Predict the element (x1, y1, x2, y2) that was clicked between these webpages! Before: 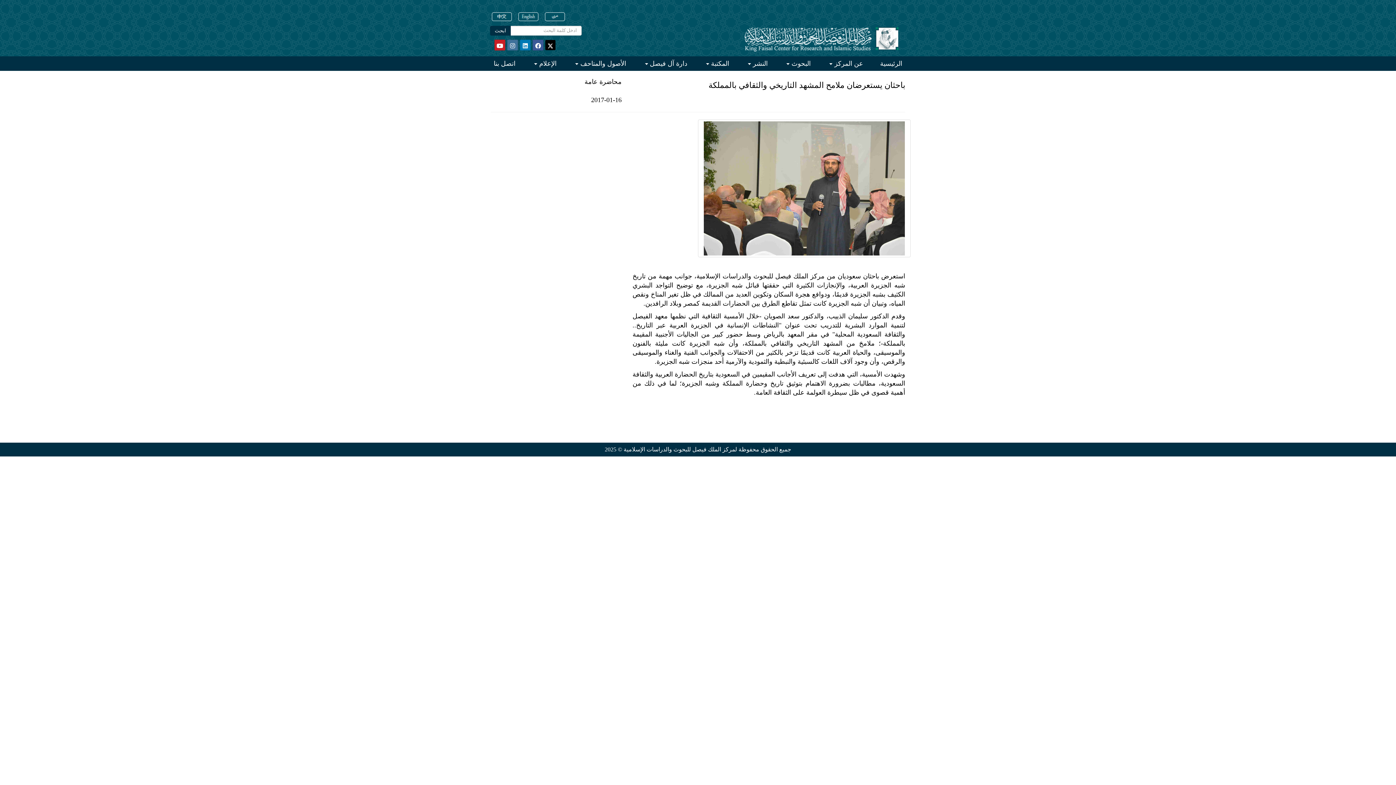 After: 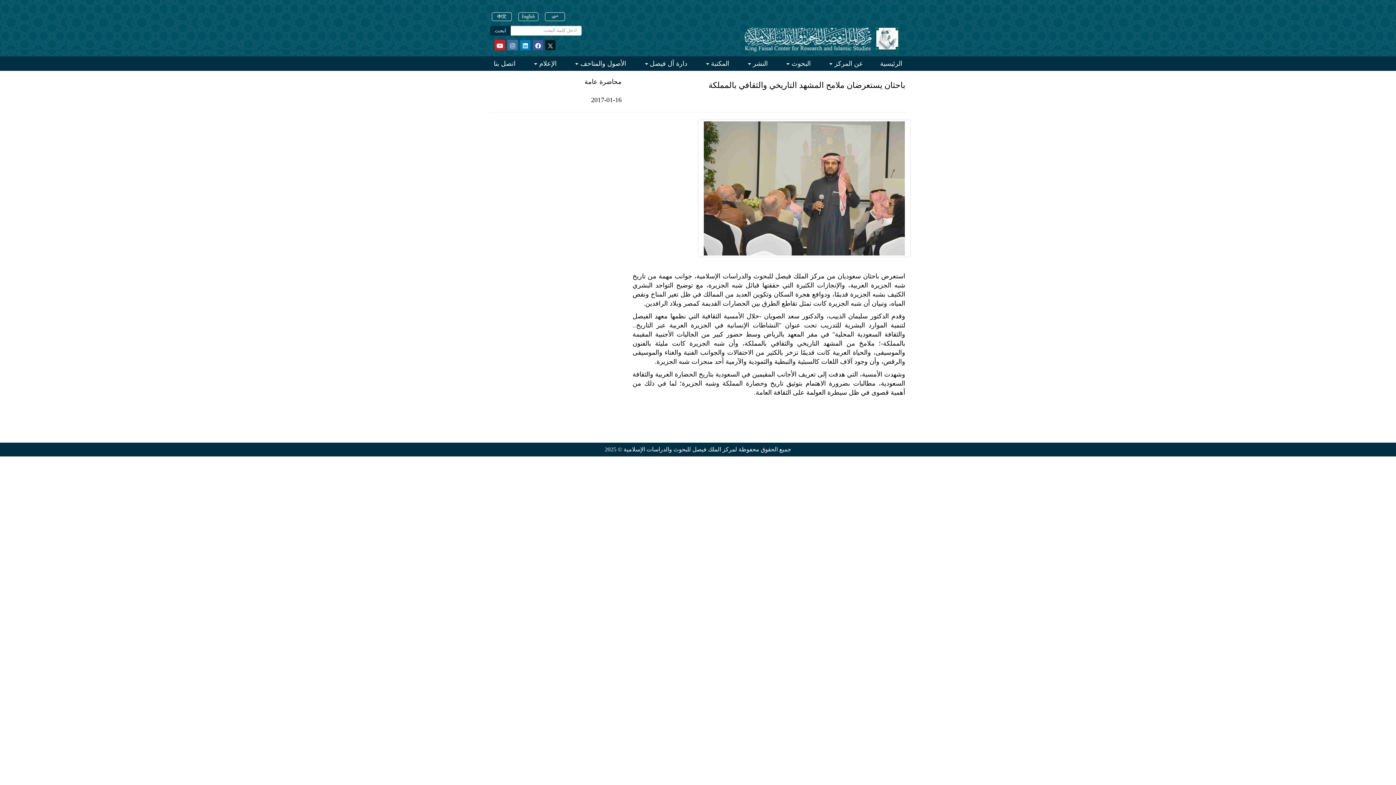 Action: bbox: (545, 40, 555, 50)